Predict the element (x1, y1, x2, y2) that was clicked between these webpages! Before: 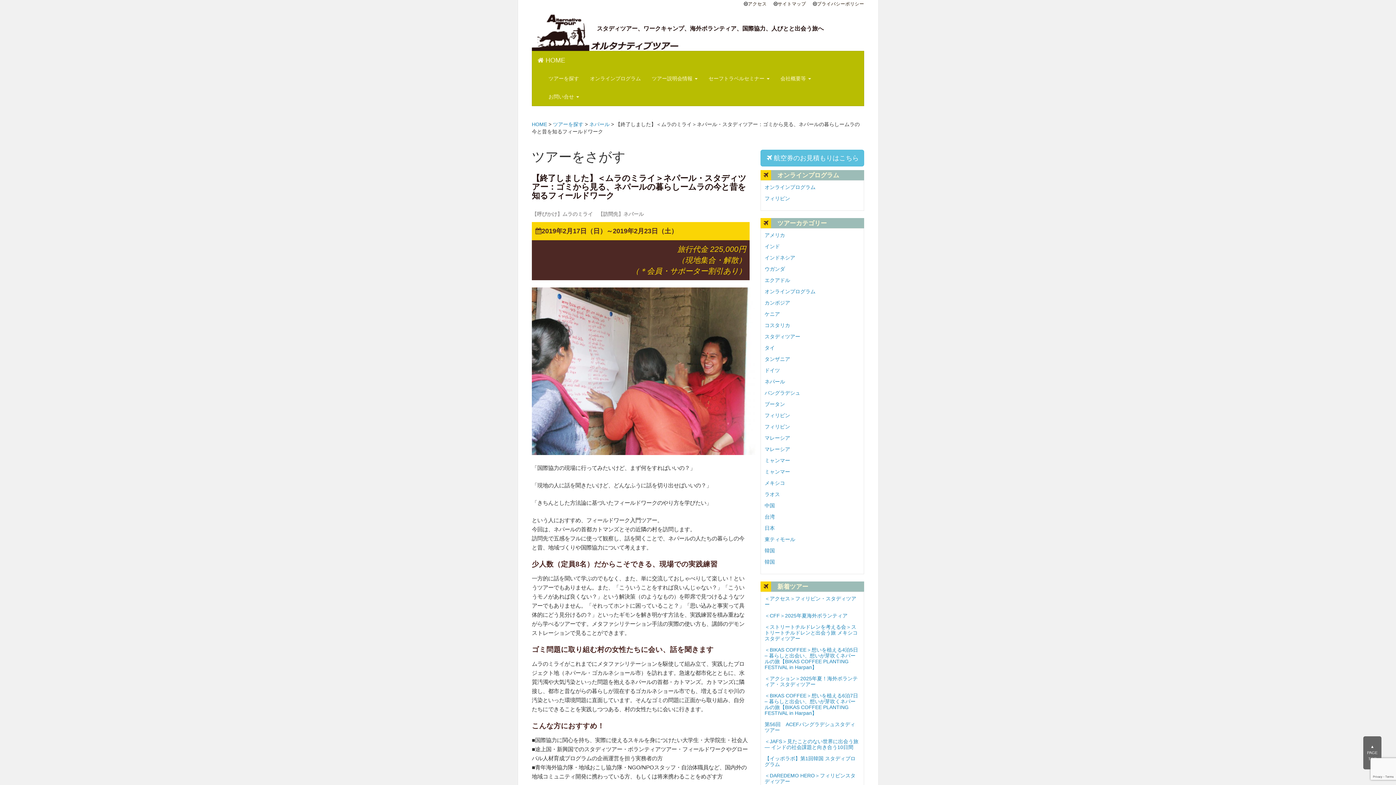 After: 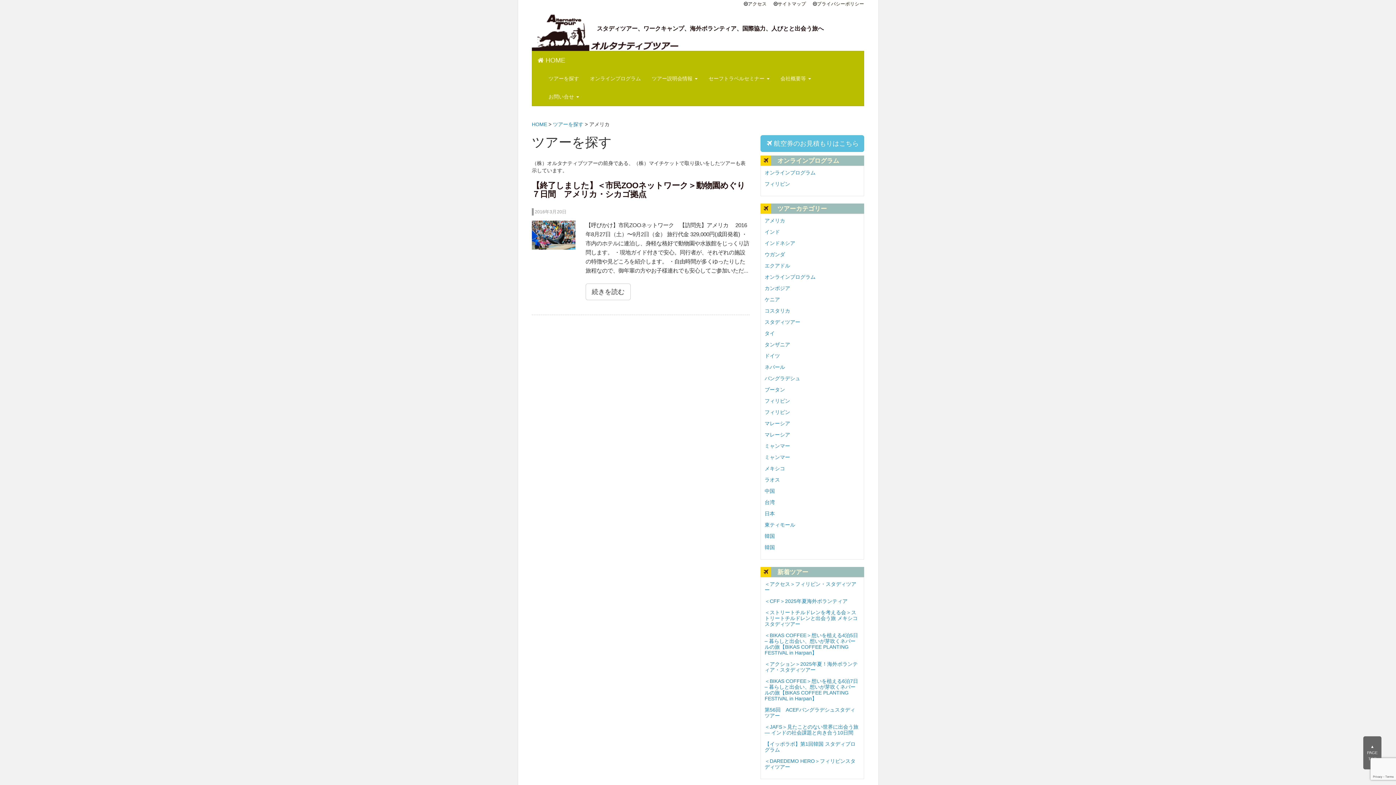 Action: bbox: (764, 232, 785, 238) label: アメリカ